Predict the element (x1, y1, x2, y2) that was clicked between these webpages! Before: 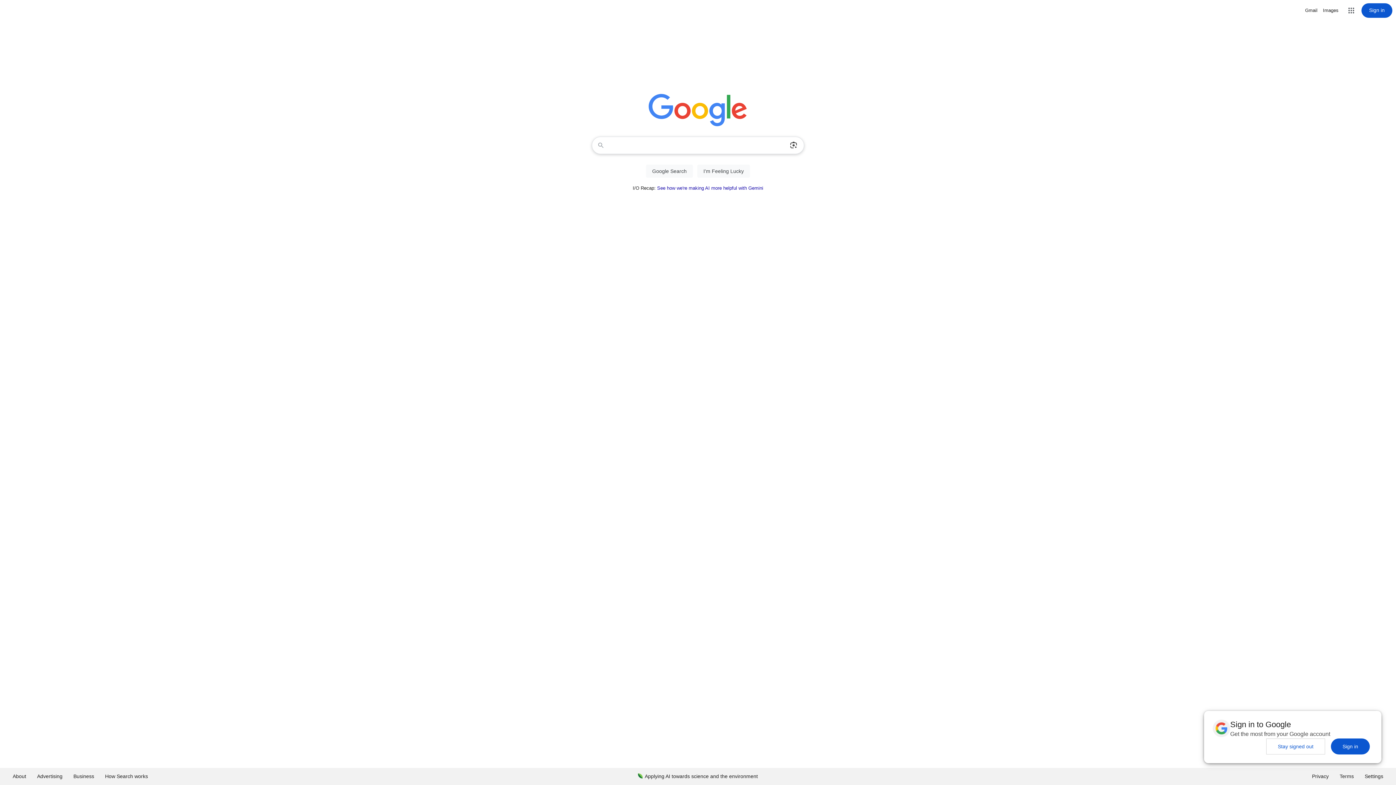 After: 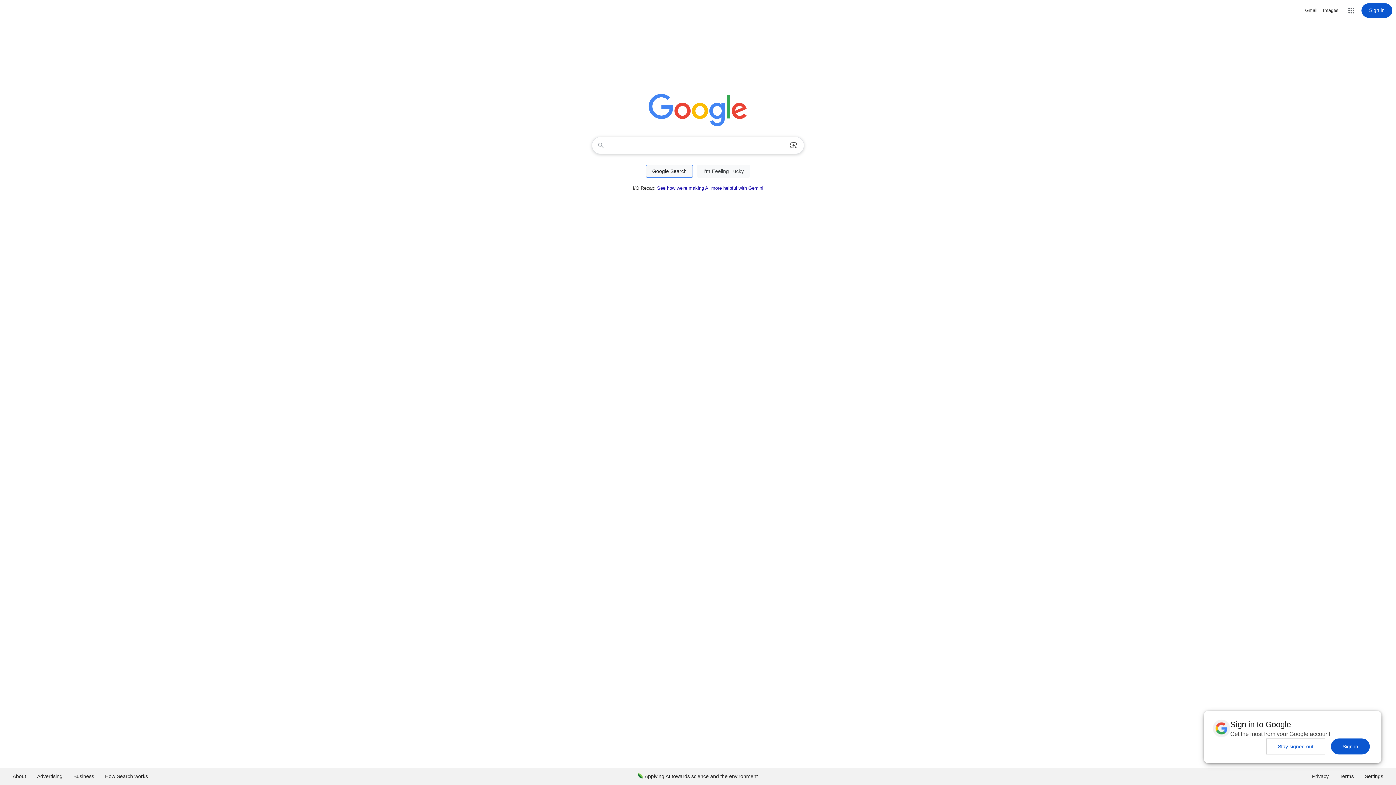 Action: bbox: (646, 164, 693, 177) label: Google Search